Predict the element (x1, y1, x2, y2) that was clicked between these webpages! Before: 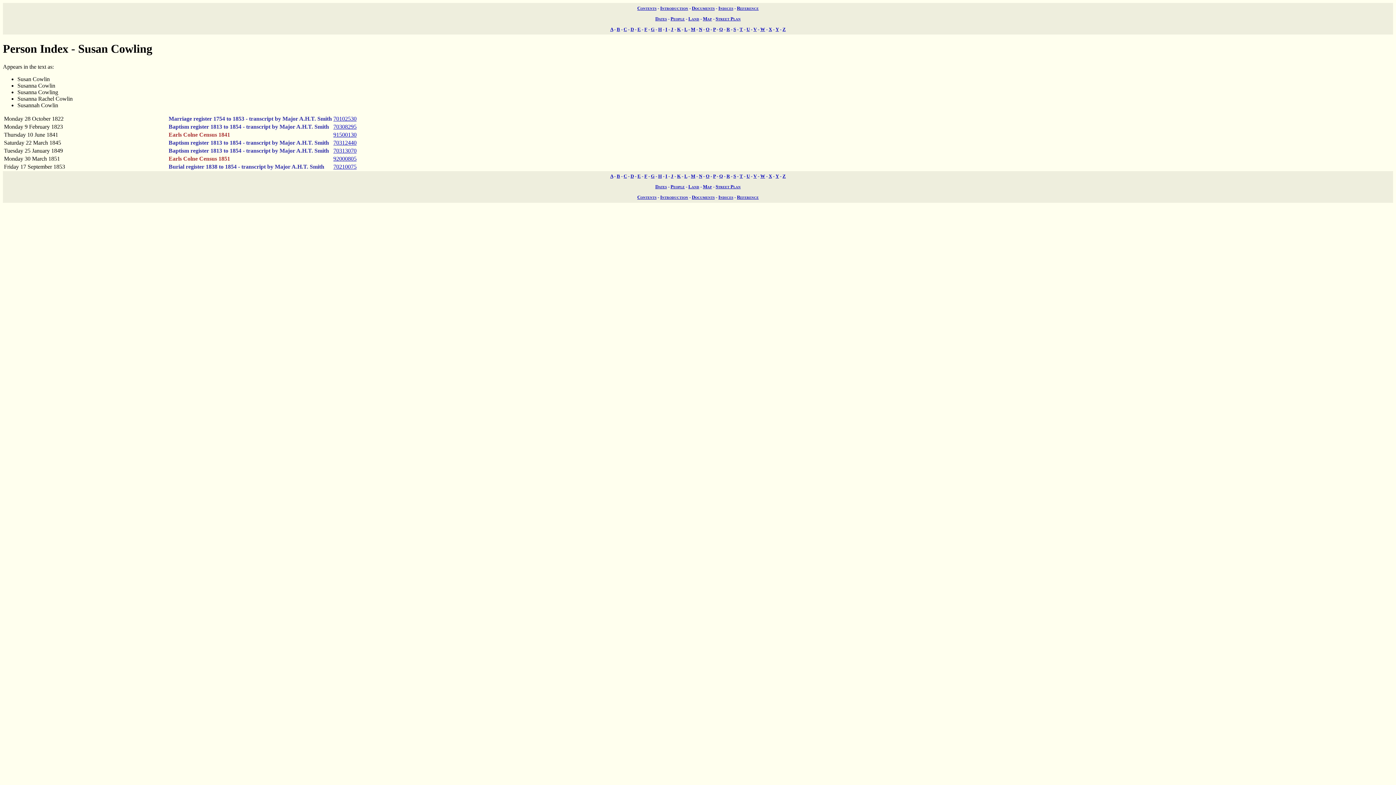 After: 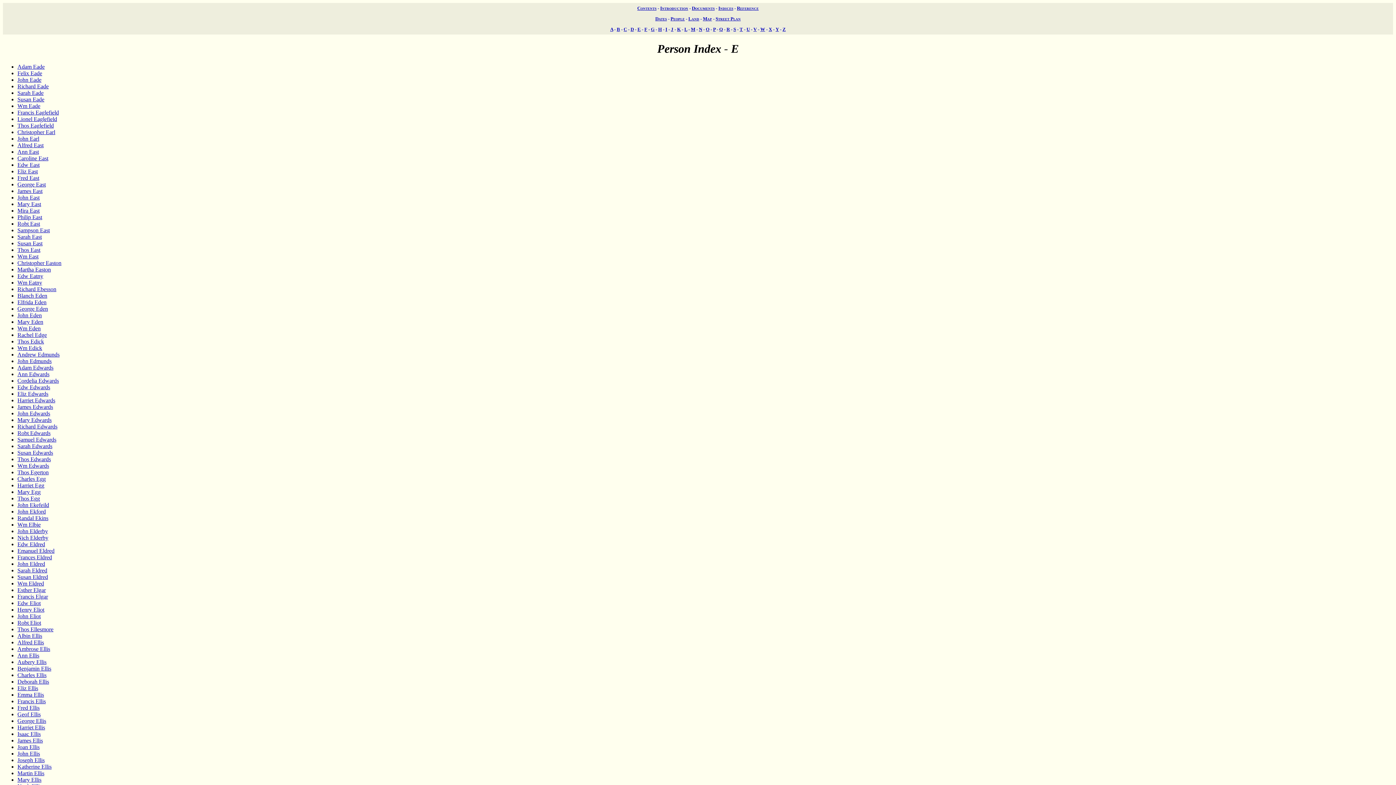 Action: label: E bbox: (637, 173, 640, 179)